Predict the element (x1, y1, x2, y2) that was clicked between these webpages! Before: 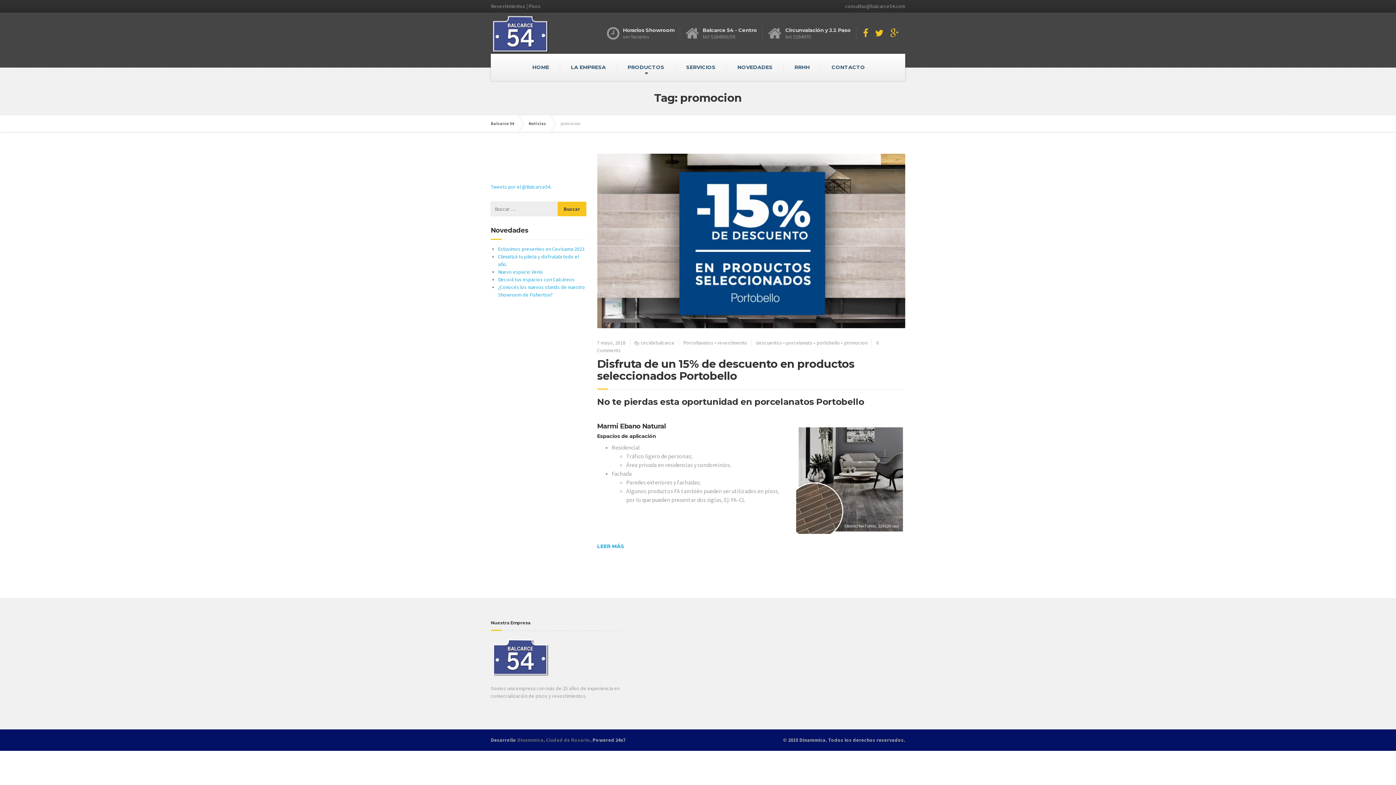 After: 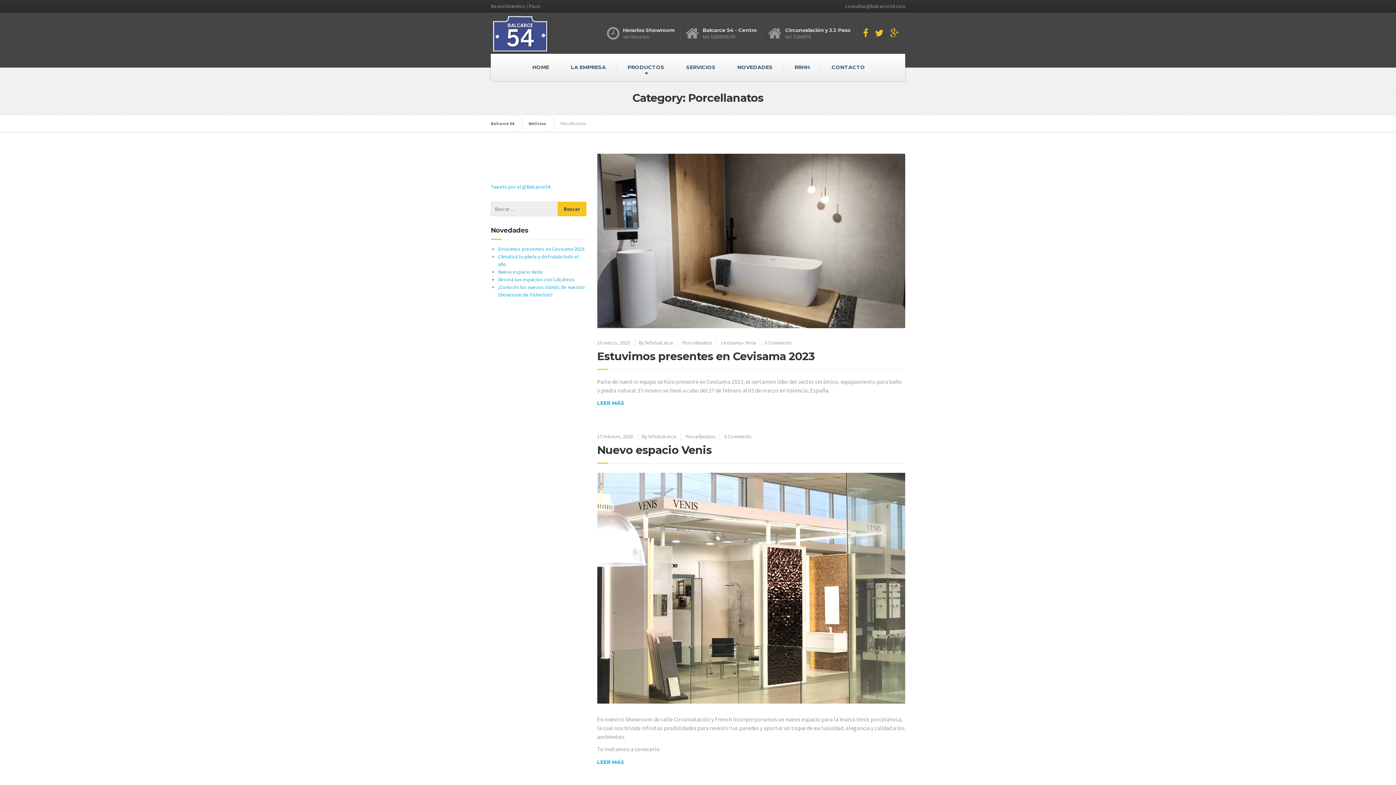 Action: label: Porcellanatos bbox: (683, 339, 713, 346)